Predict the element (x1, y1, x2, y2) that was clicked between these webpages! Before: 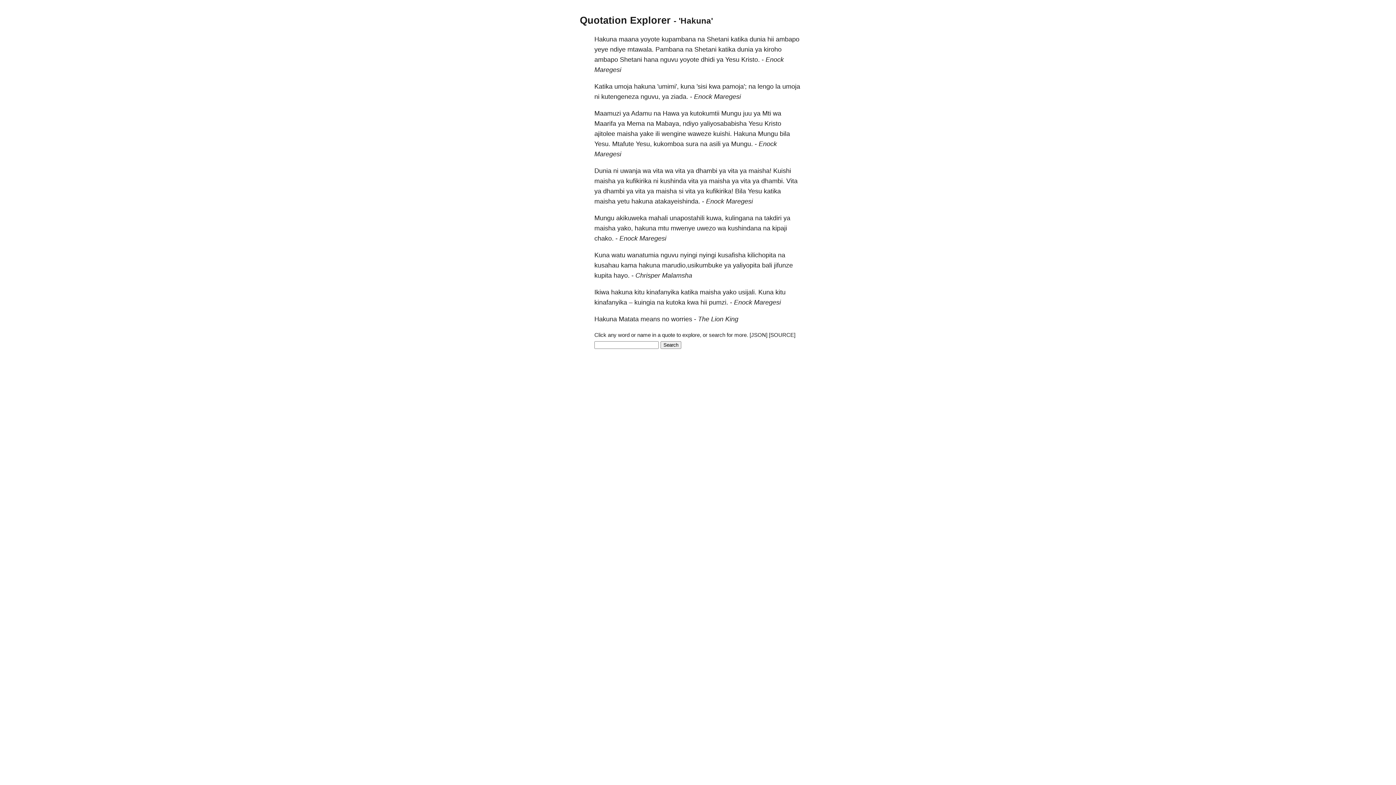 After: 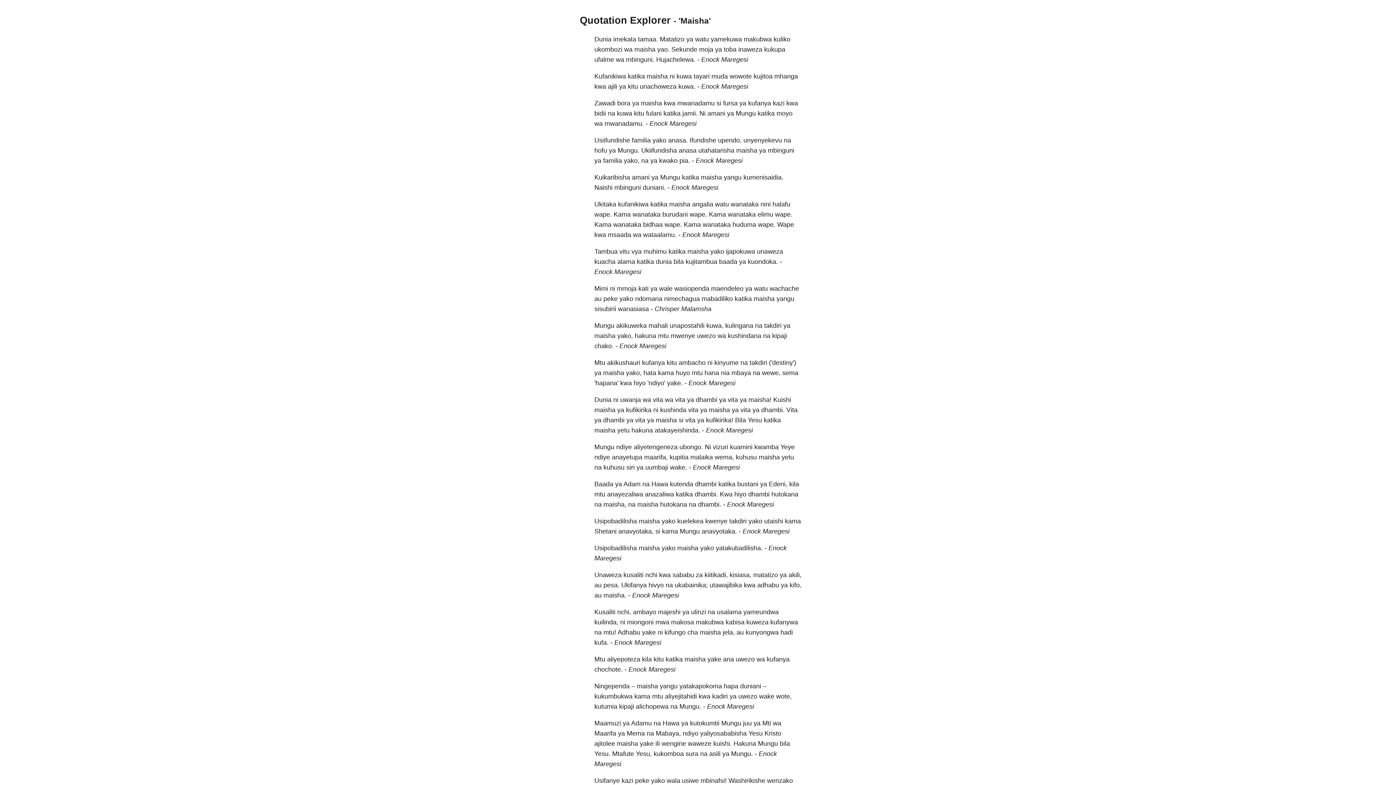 Action: label: maisha bbox: (656, 187, 677, 195)